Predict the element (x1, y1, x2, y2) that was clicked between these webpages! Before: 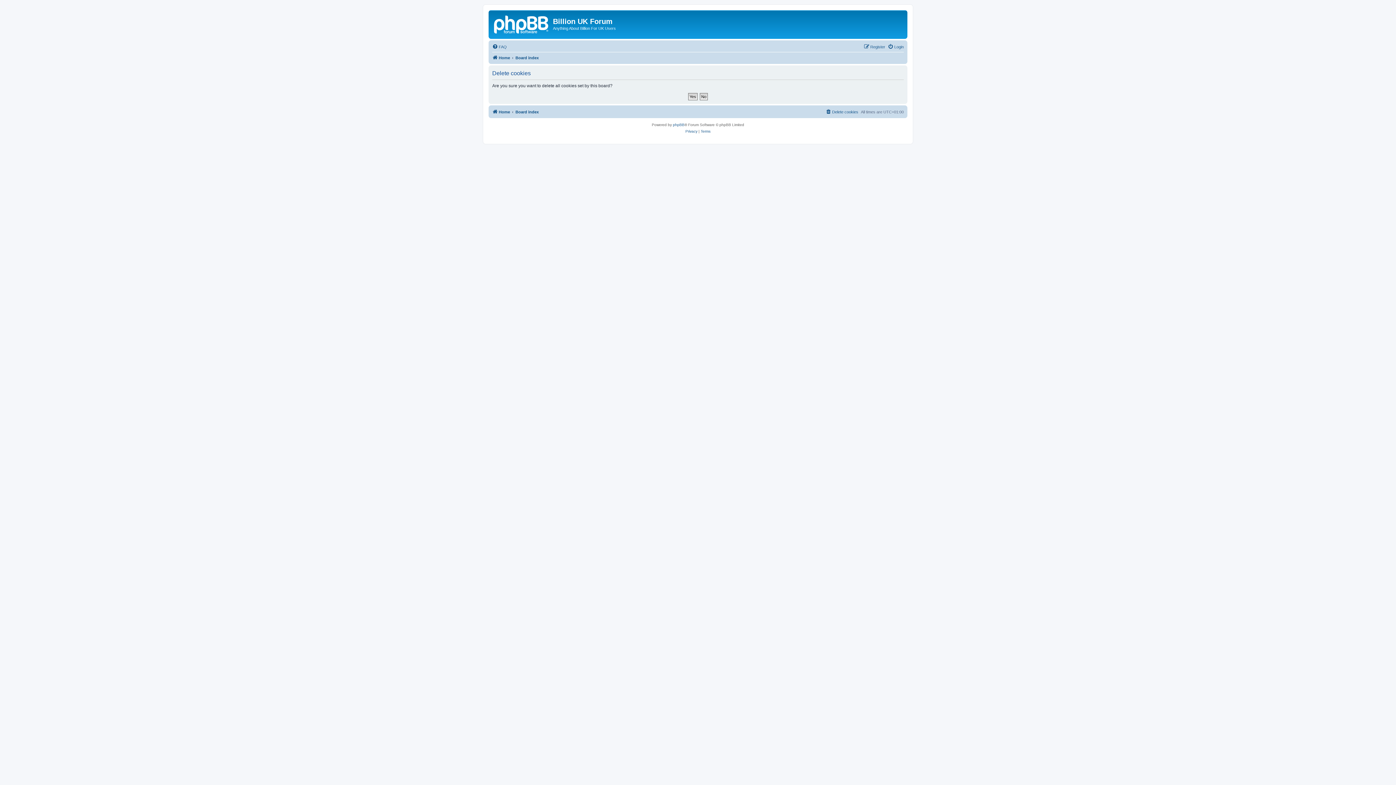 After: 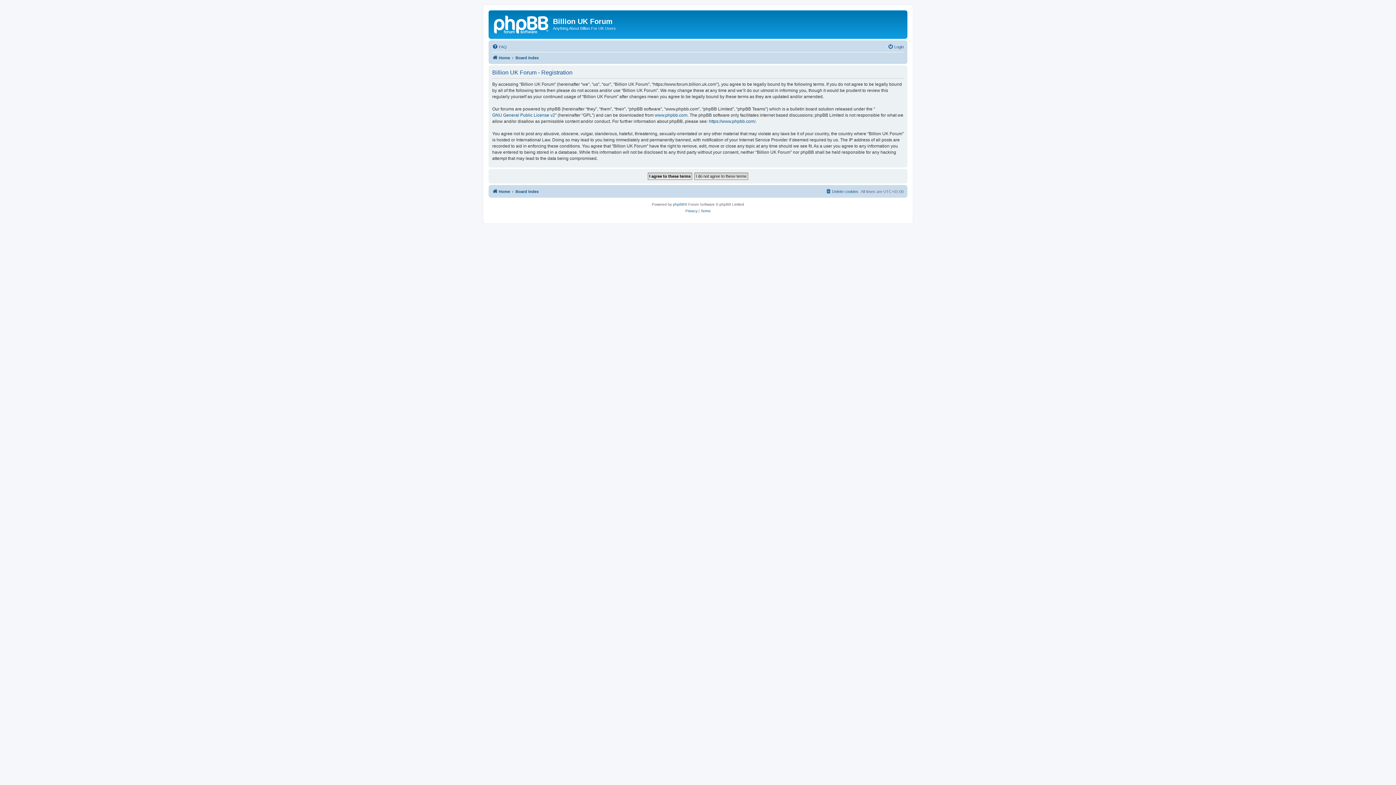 Action: label: Register bbox: (864, 42, 885, 51)